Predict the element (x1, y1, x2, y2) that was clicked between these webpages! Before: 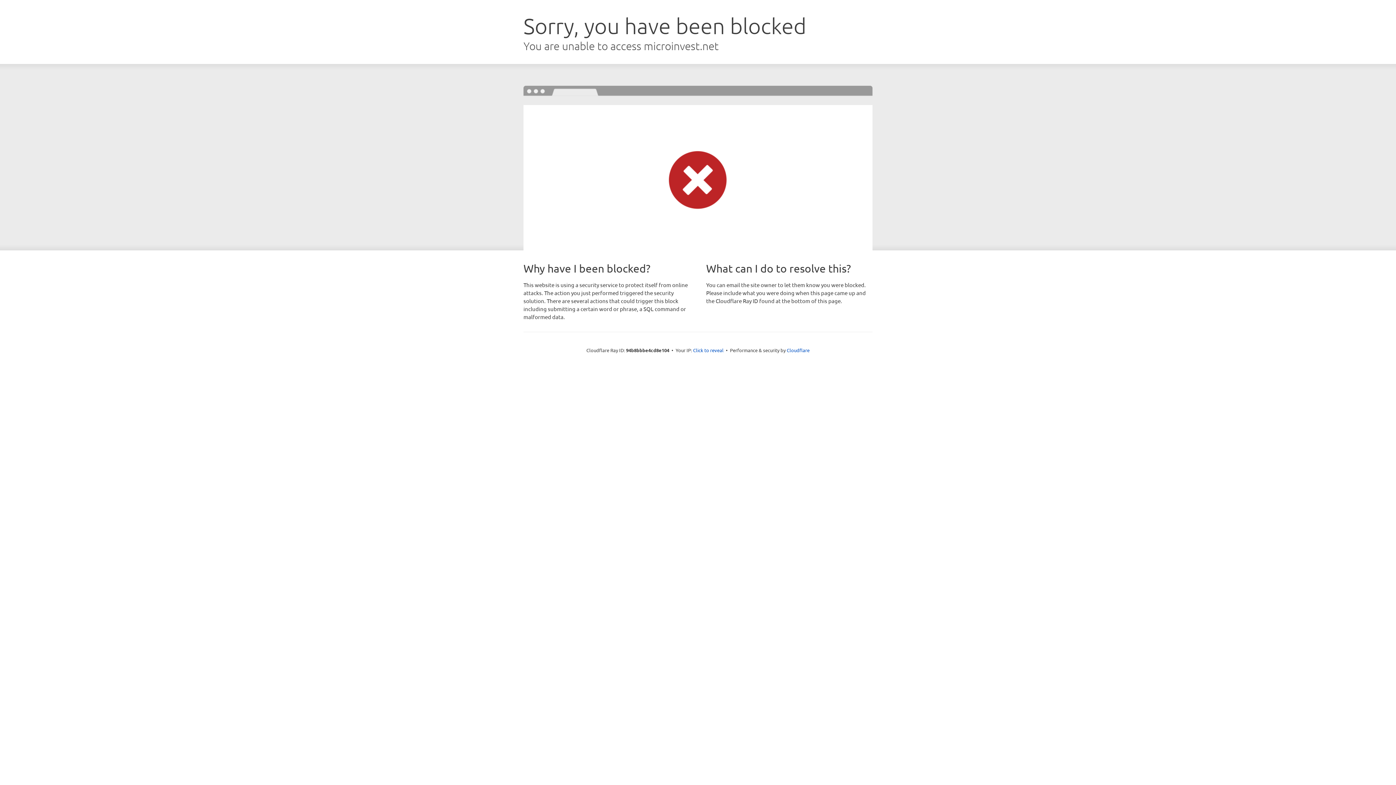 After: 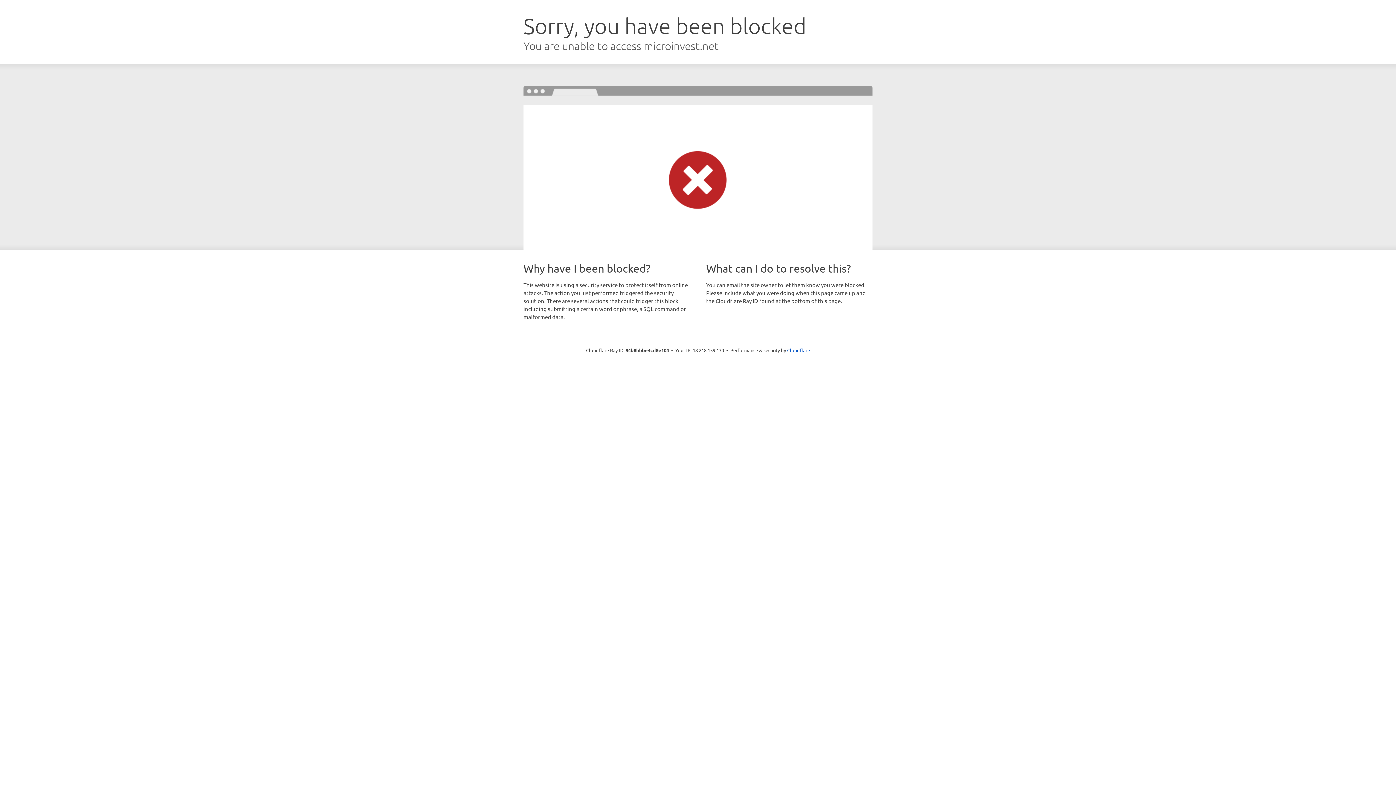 Action: label: Click to reveal bbox: (693, 346, 723, 353)